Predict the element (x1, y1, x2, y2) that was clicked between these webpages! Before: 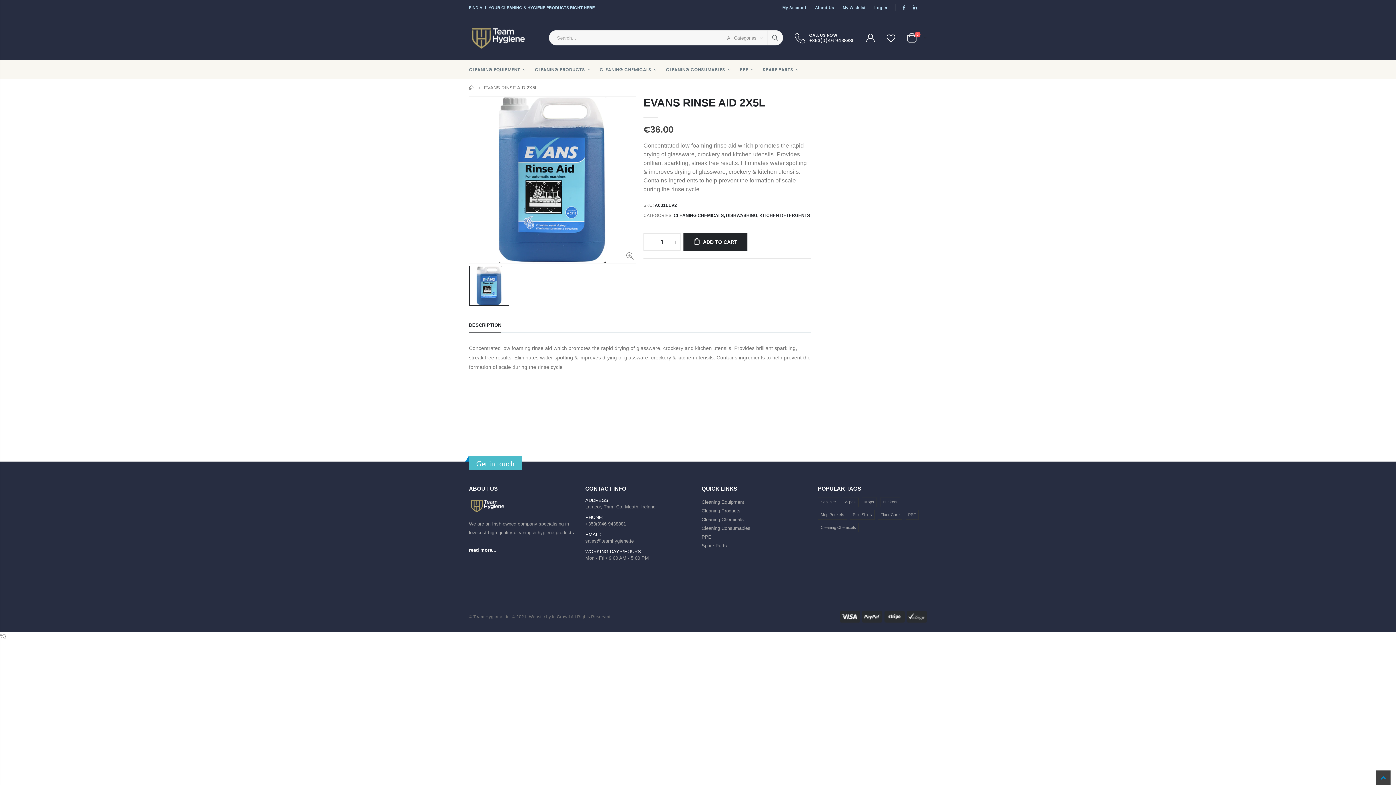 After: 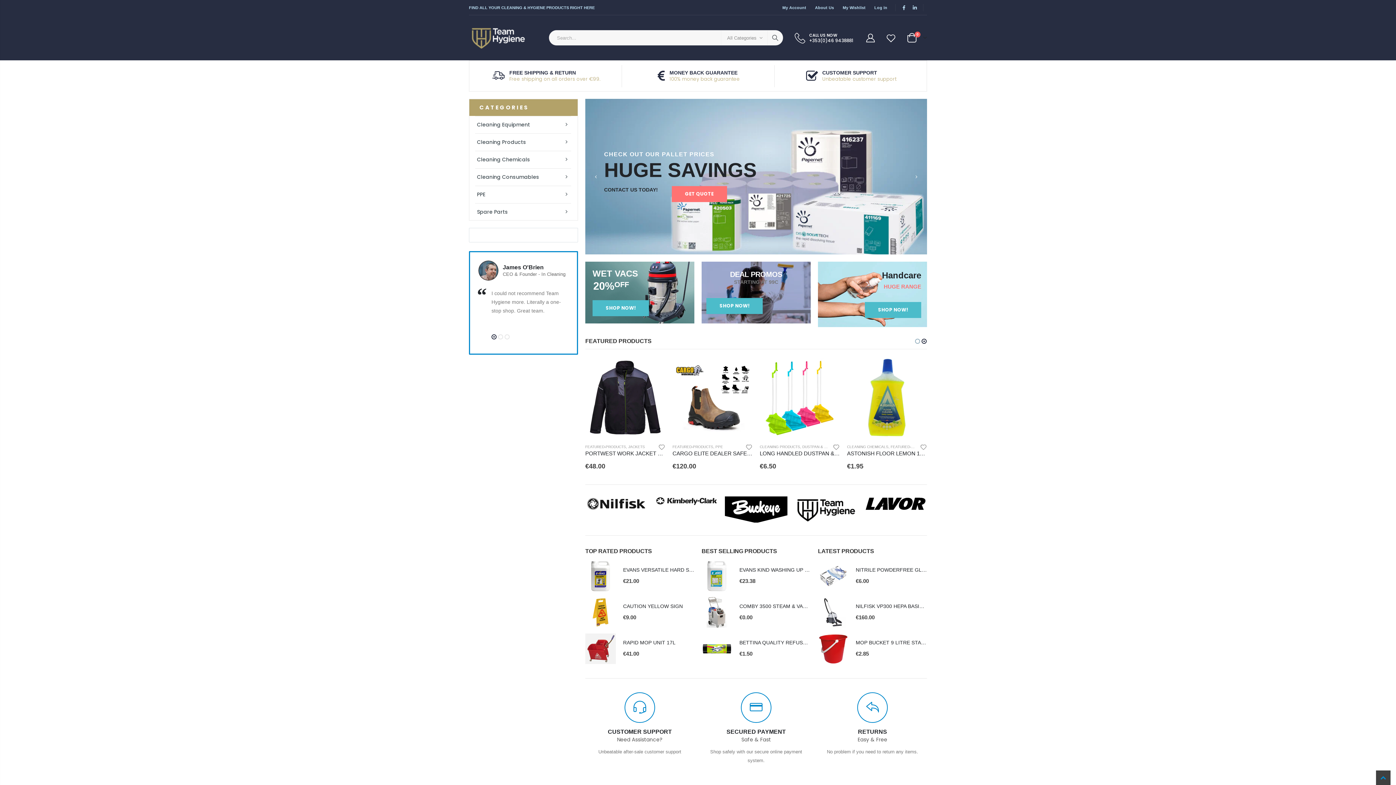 Action: bbox: (469, 25, 527, 50)